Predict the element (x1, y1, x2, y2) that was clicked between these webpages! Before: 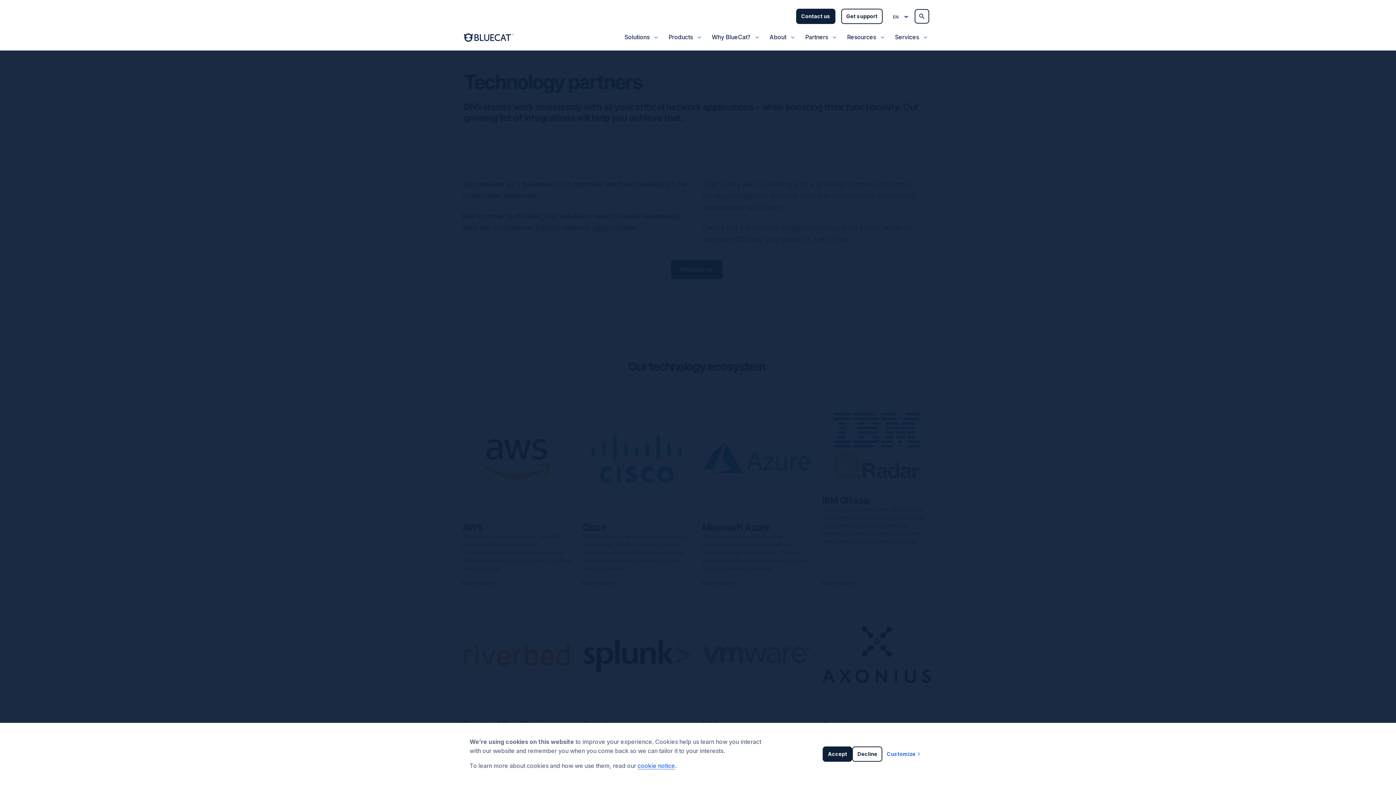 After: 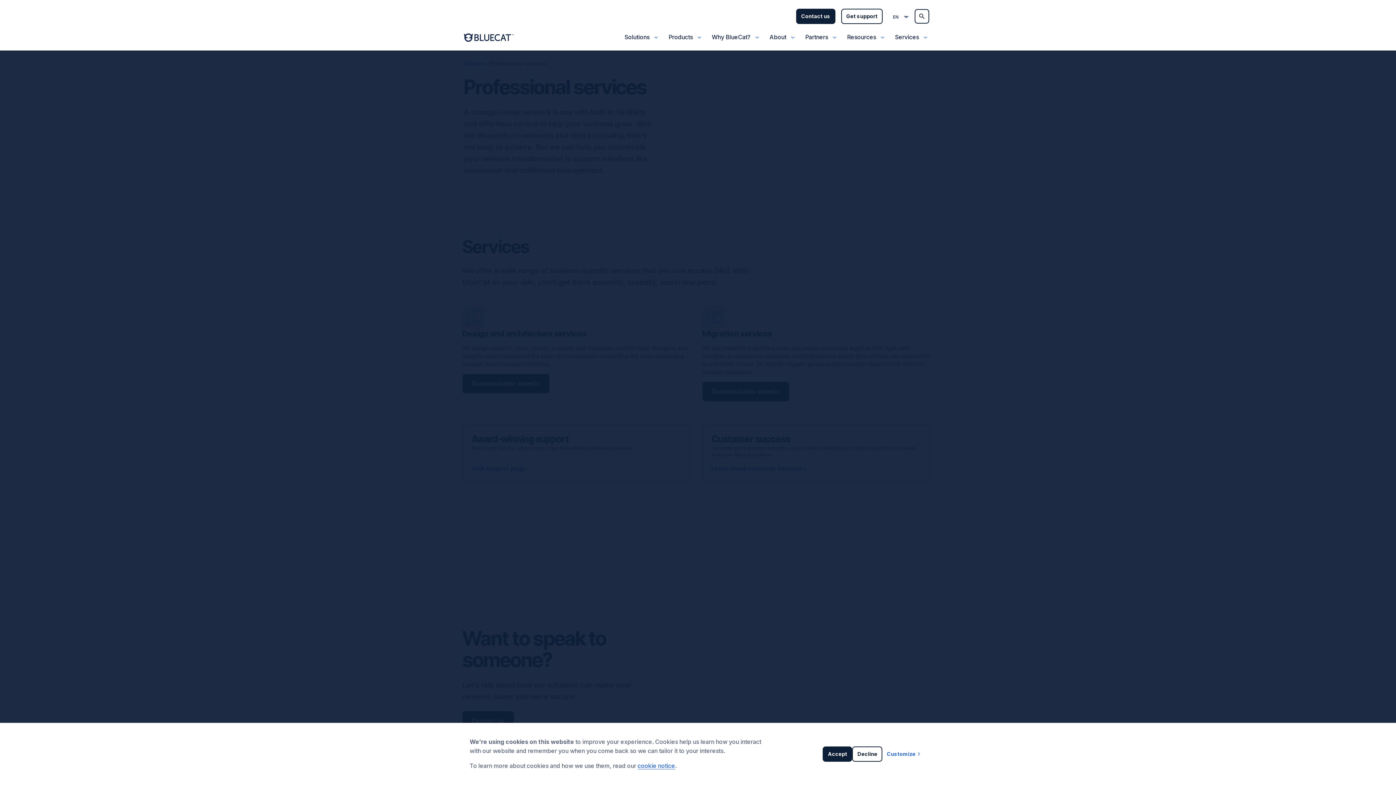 Action: label: Services bbox: (892, 29, 922, 44)